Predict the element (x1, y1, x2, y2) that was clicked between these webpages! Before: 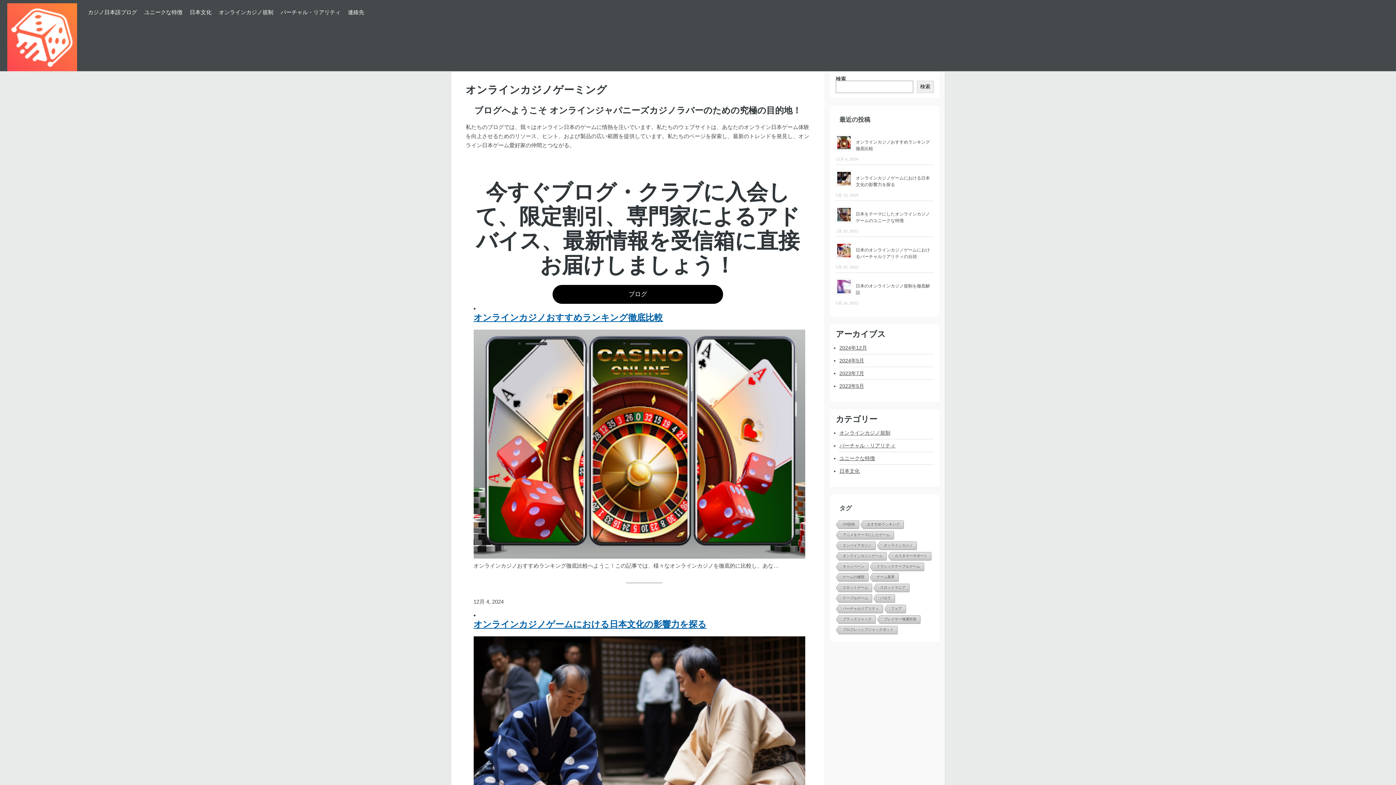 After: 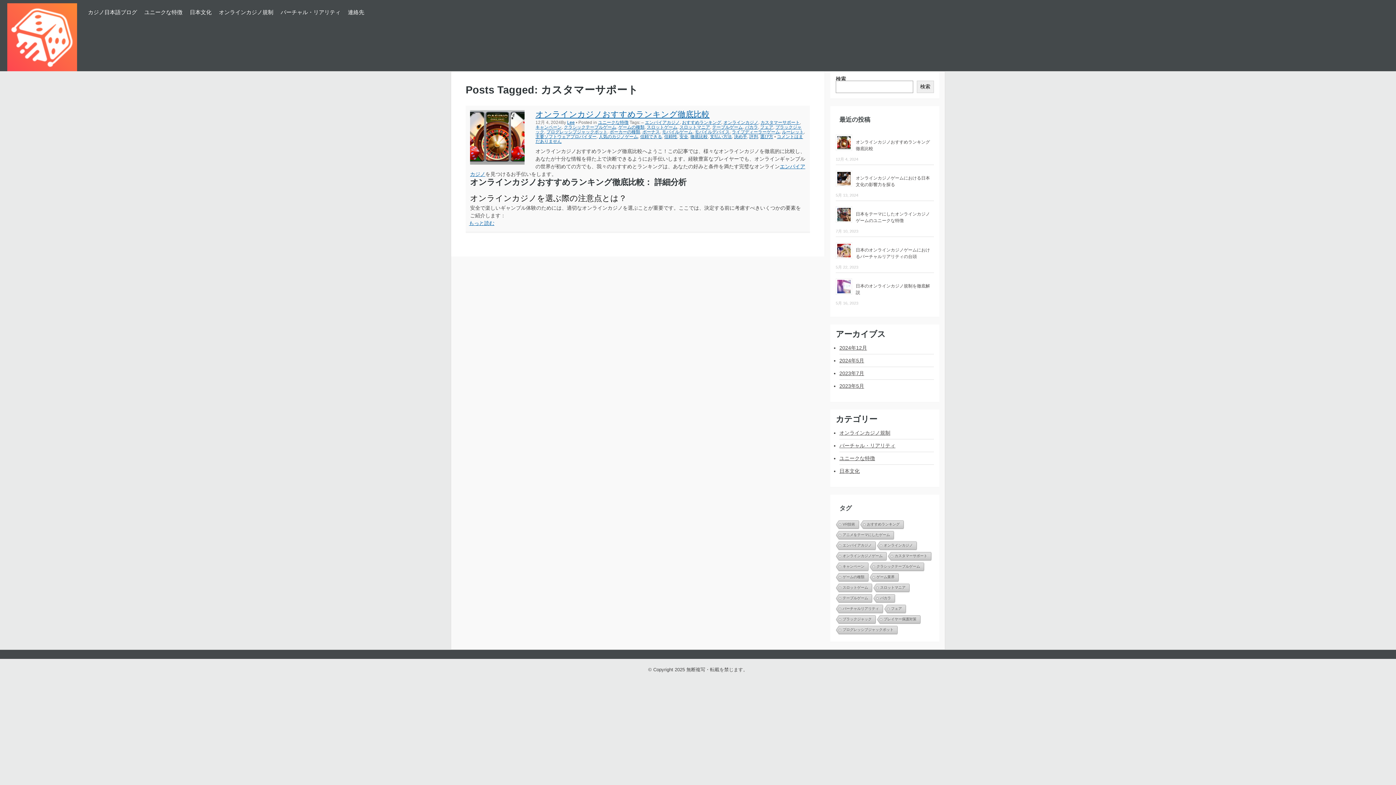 Action: label: カスタマーサポート bbox: (887, 552, 931, 561)